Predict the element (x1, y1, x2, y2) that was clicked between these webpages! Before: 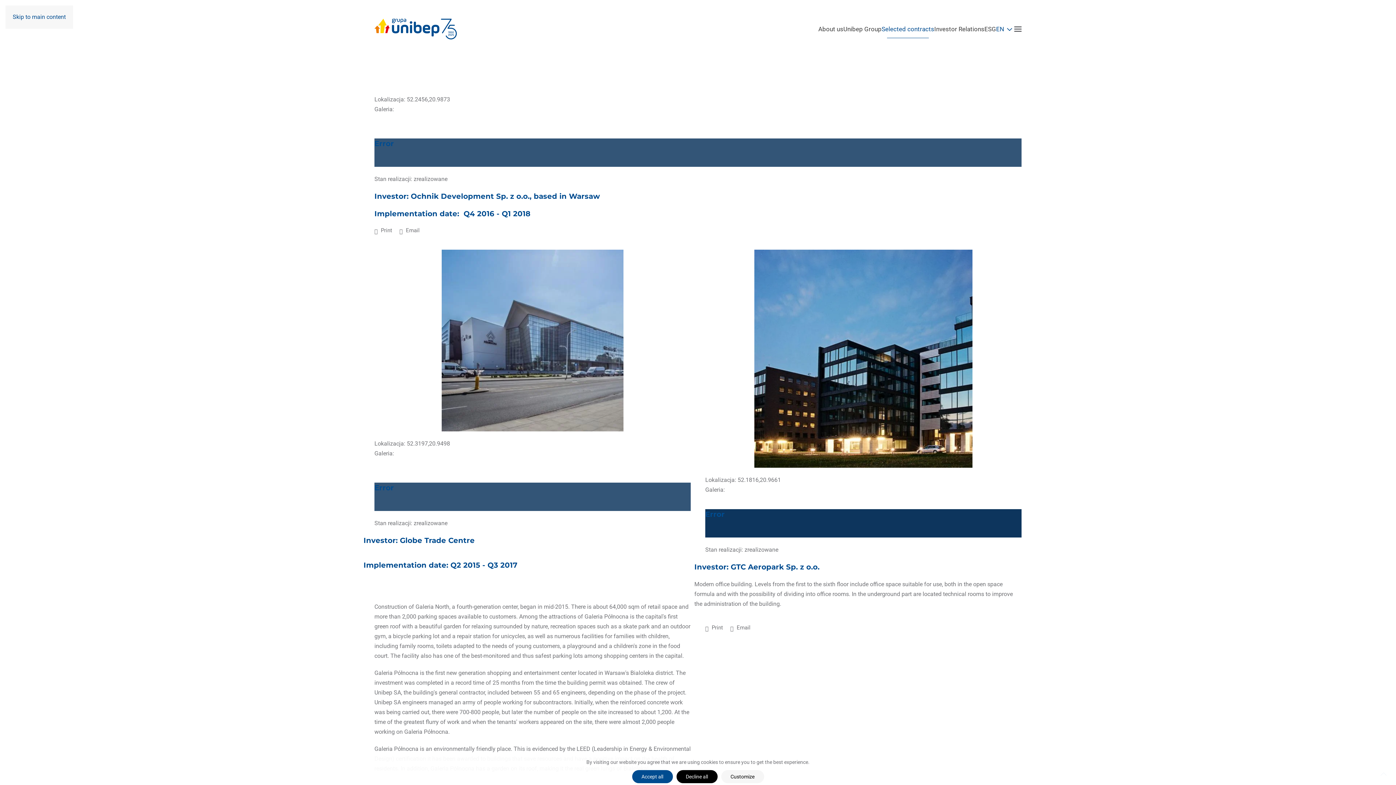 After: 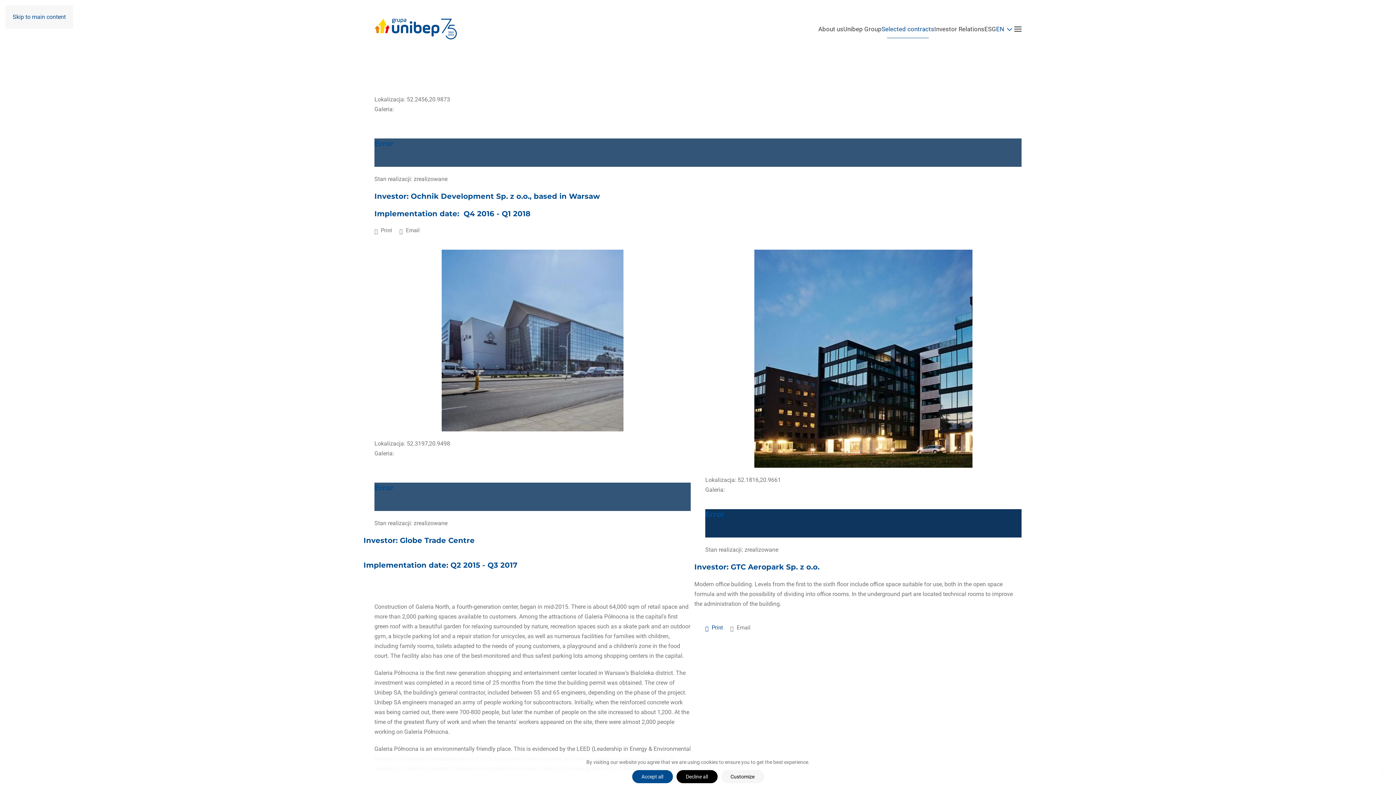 Action: label: Print bbox: (705, 623, 723, 632)